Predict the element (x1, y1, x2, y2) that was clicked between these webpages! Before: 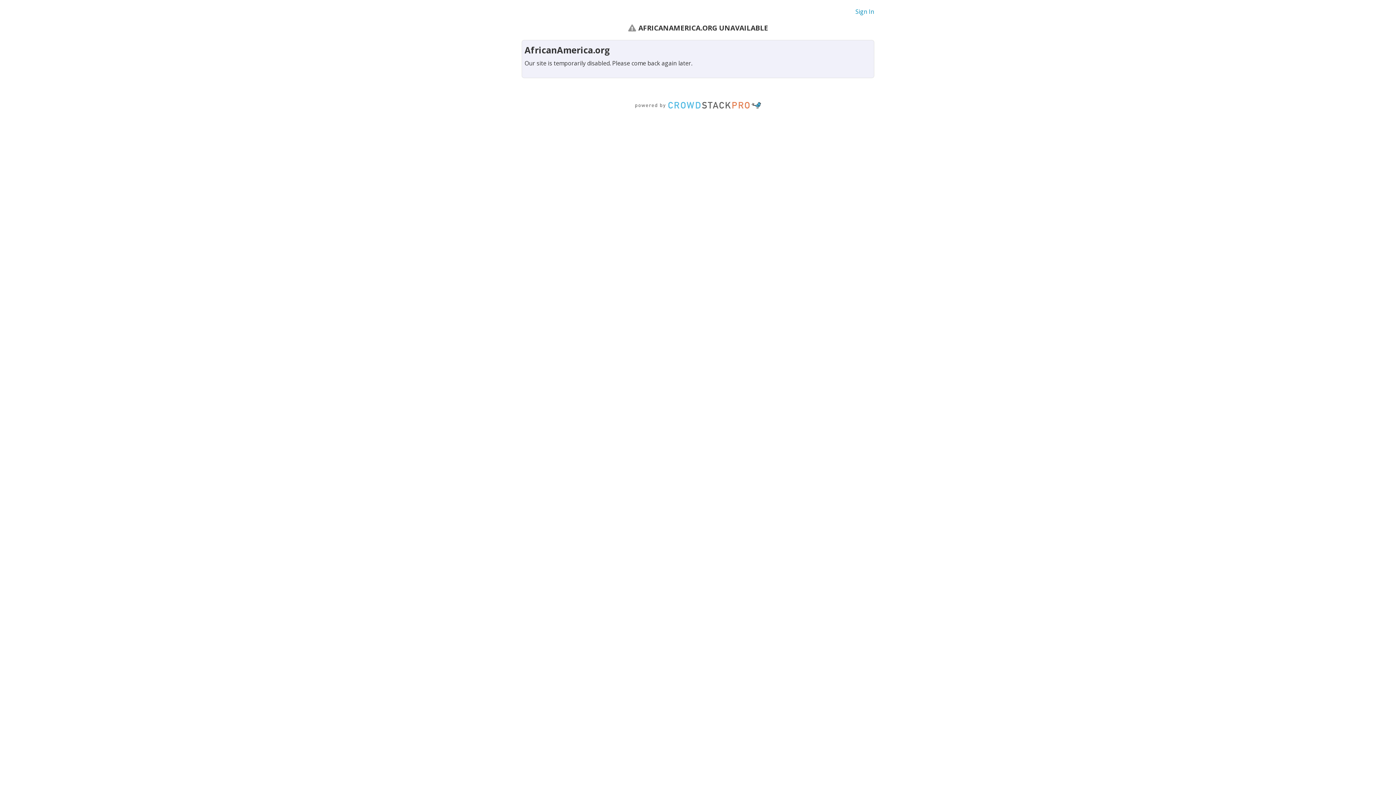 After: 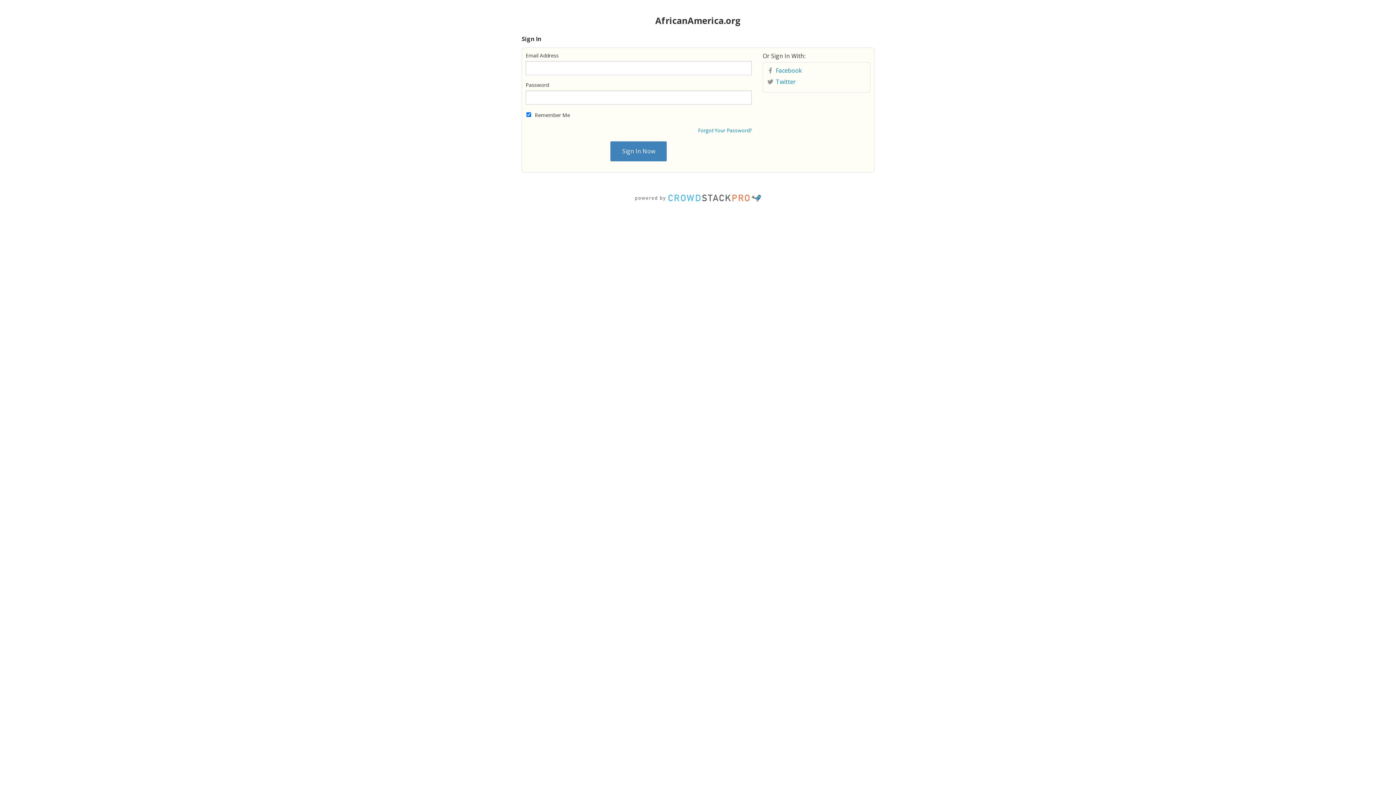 Action: bbox: (855, 7, 874, 15) label: Sign In